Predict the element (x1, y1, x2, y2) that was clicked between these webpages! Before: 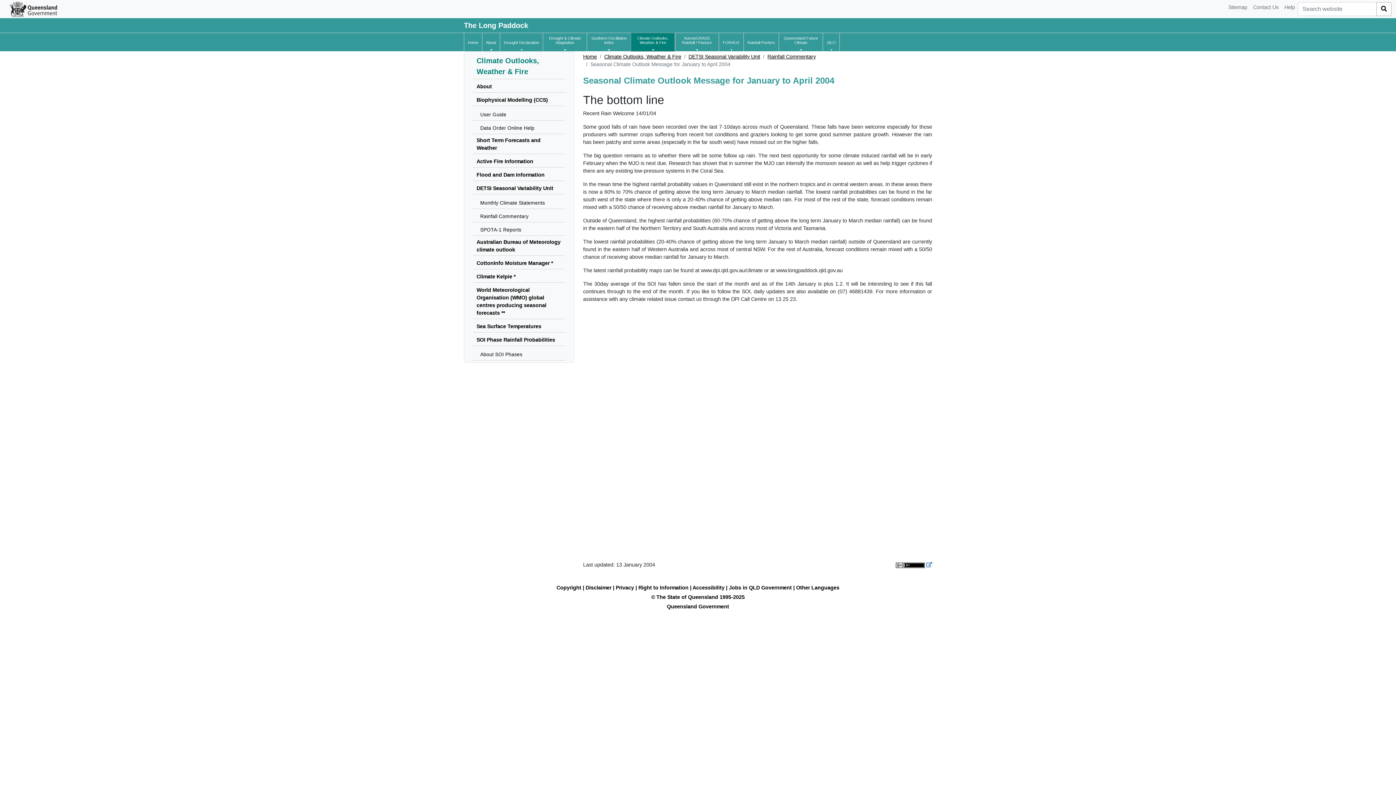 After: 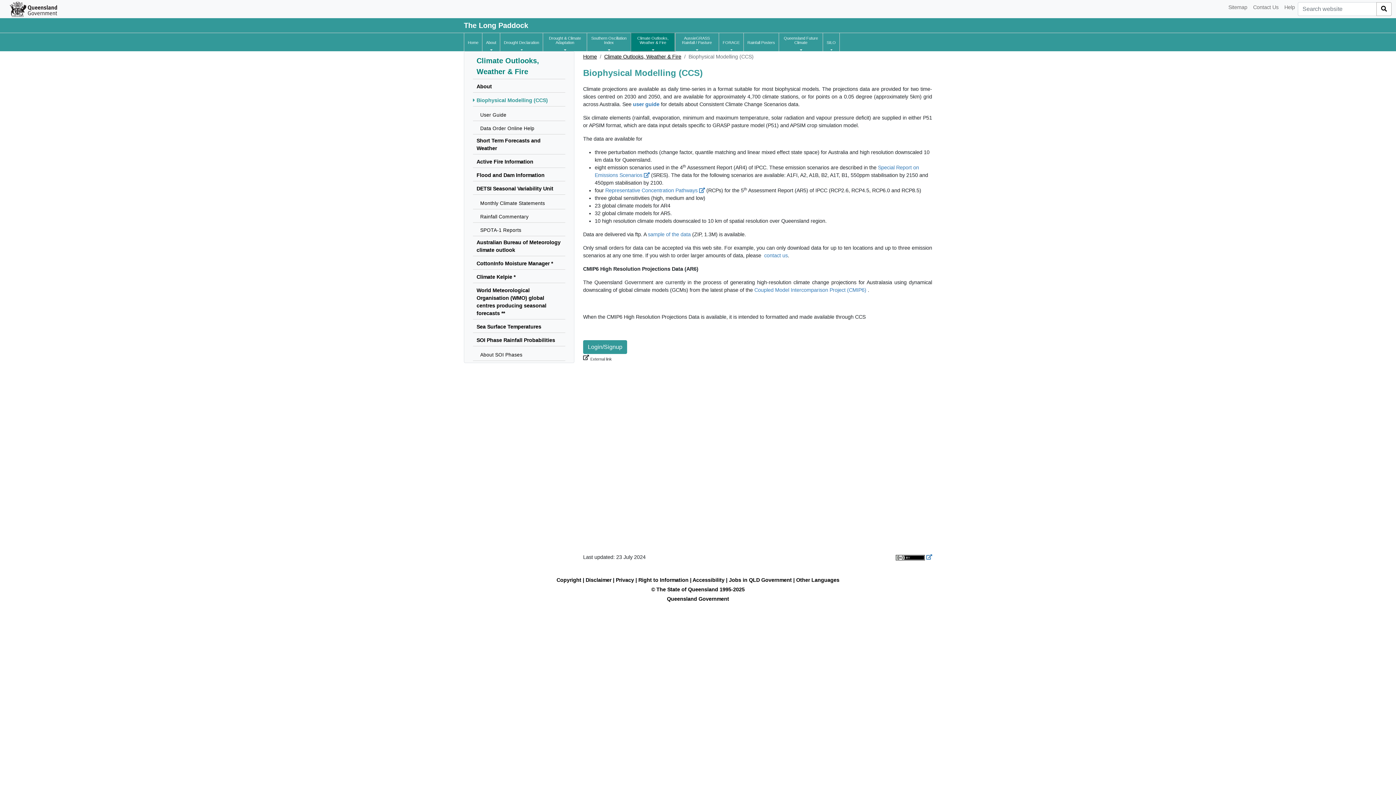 Action: label: Biophysical Modelling (CCS) bbox: (476, 97, 548, 102)